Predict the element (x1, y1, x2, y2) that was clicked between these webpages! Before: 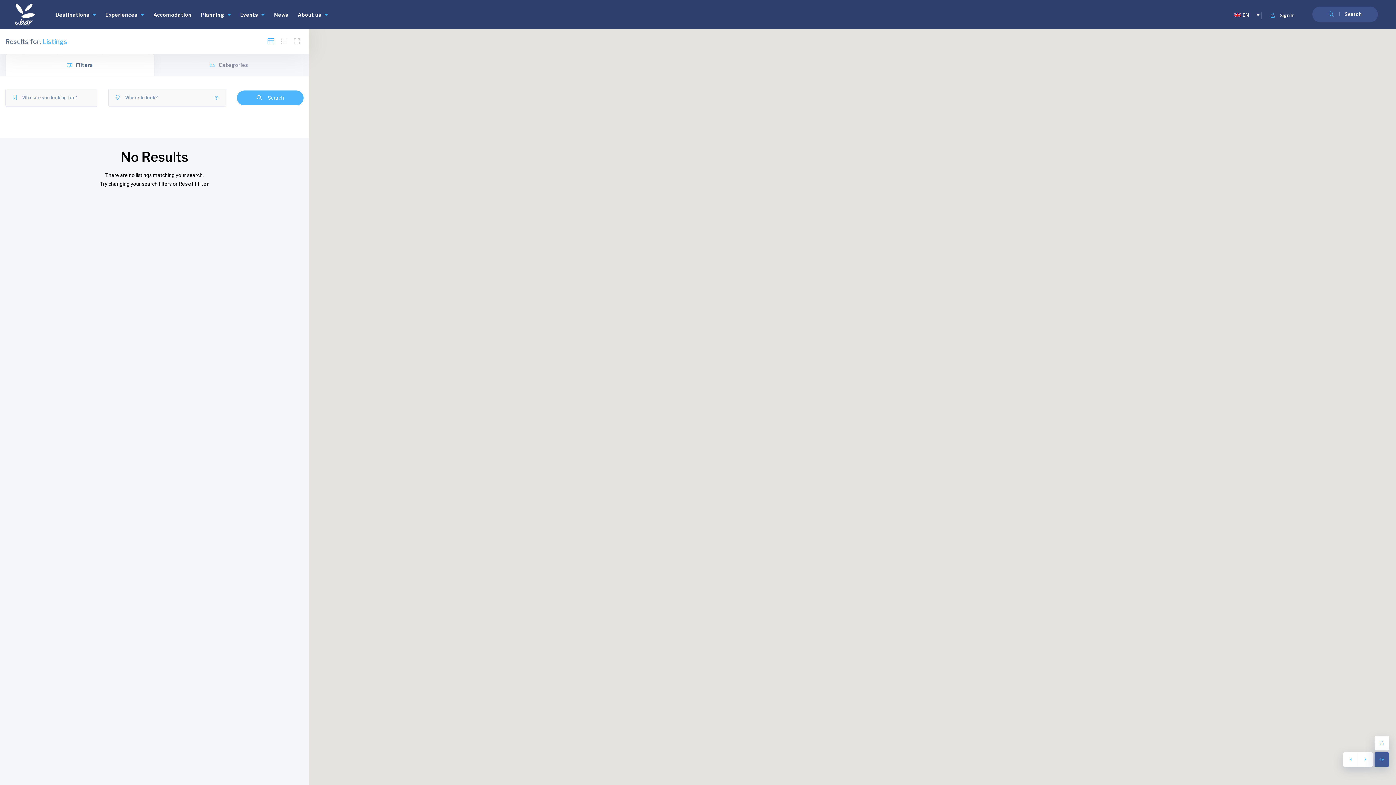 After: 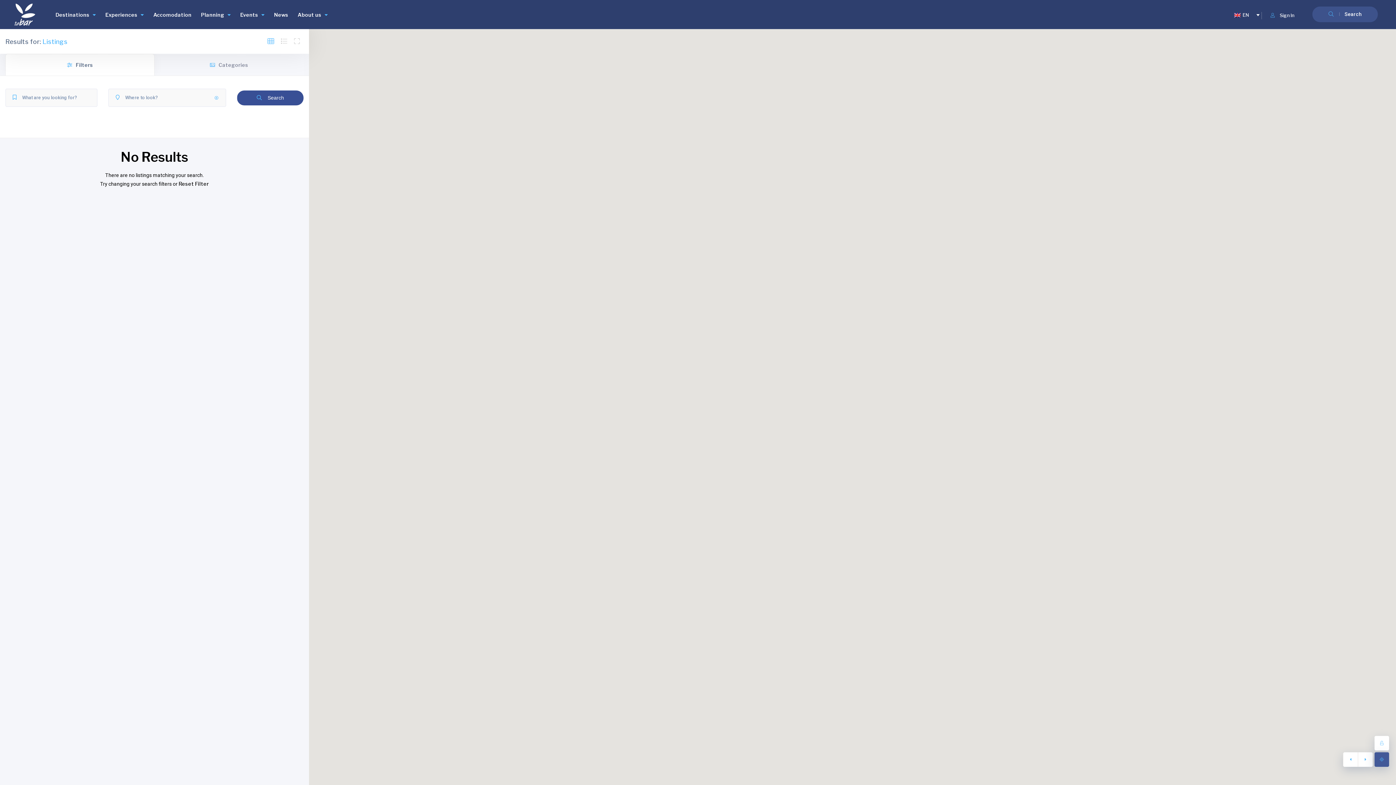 Action: label:  Search bbox: (237, 90, 303, 105)